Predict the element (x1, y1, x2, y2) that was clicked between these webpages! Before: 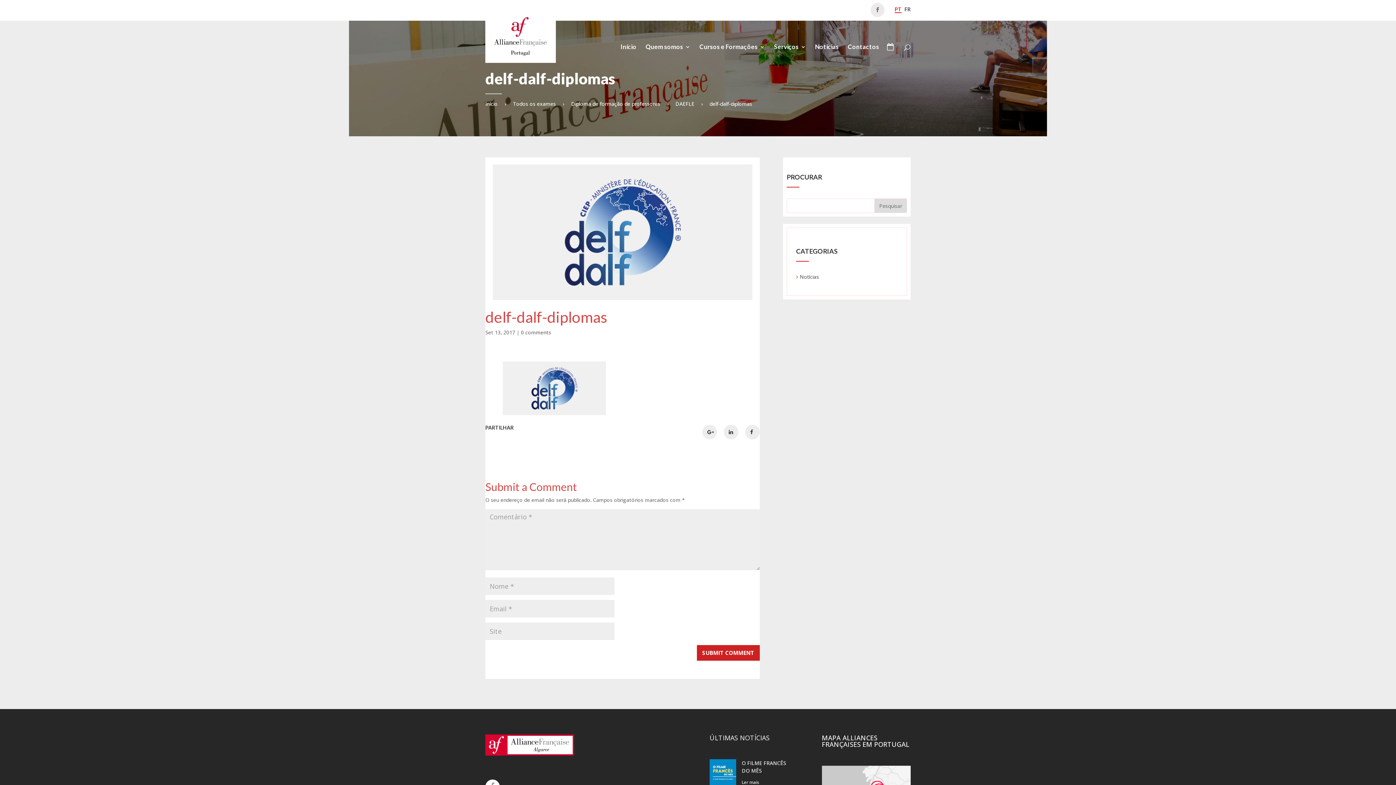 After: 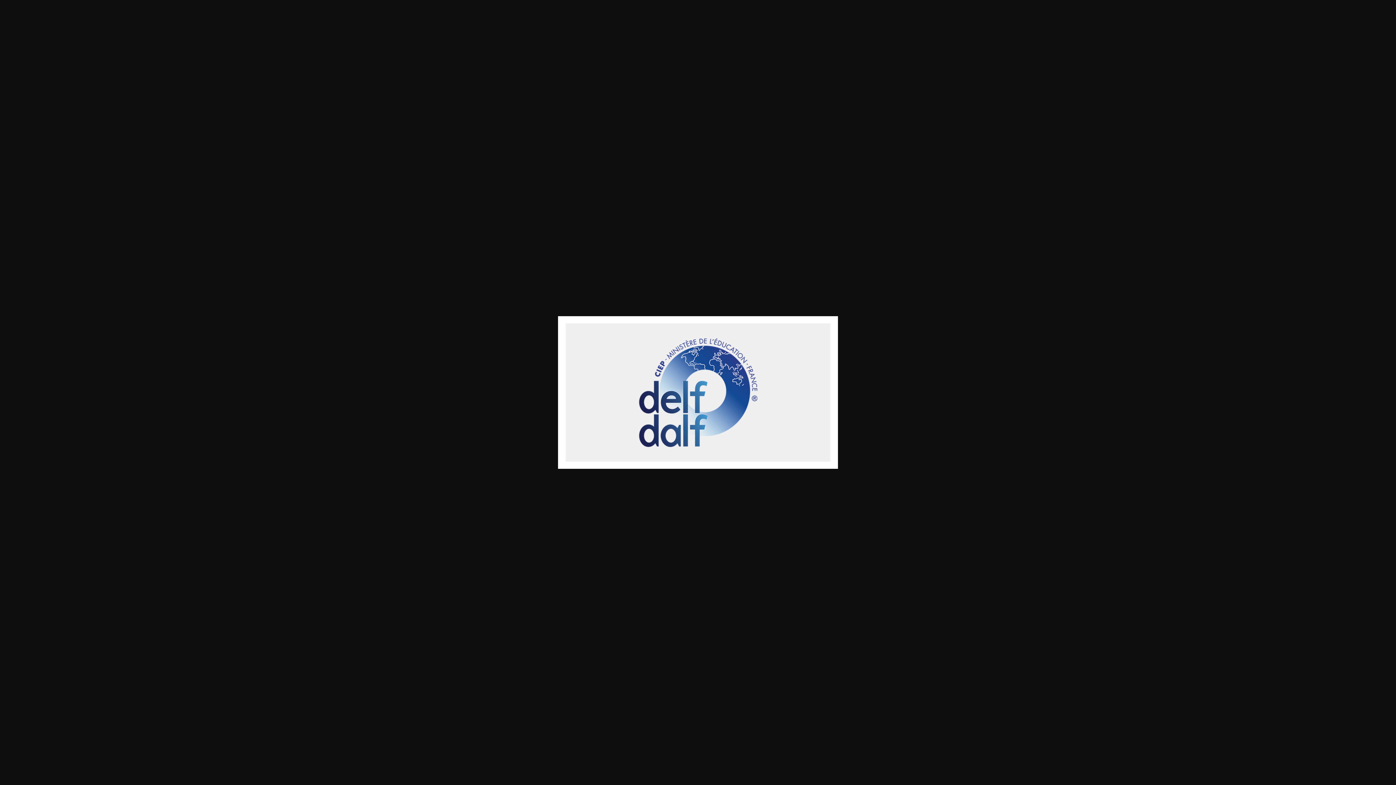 Action: bbox: (500, 410, 609, 417)